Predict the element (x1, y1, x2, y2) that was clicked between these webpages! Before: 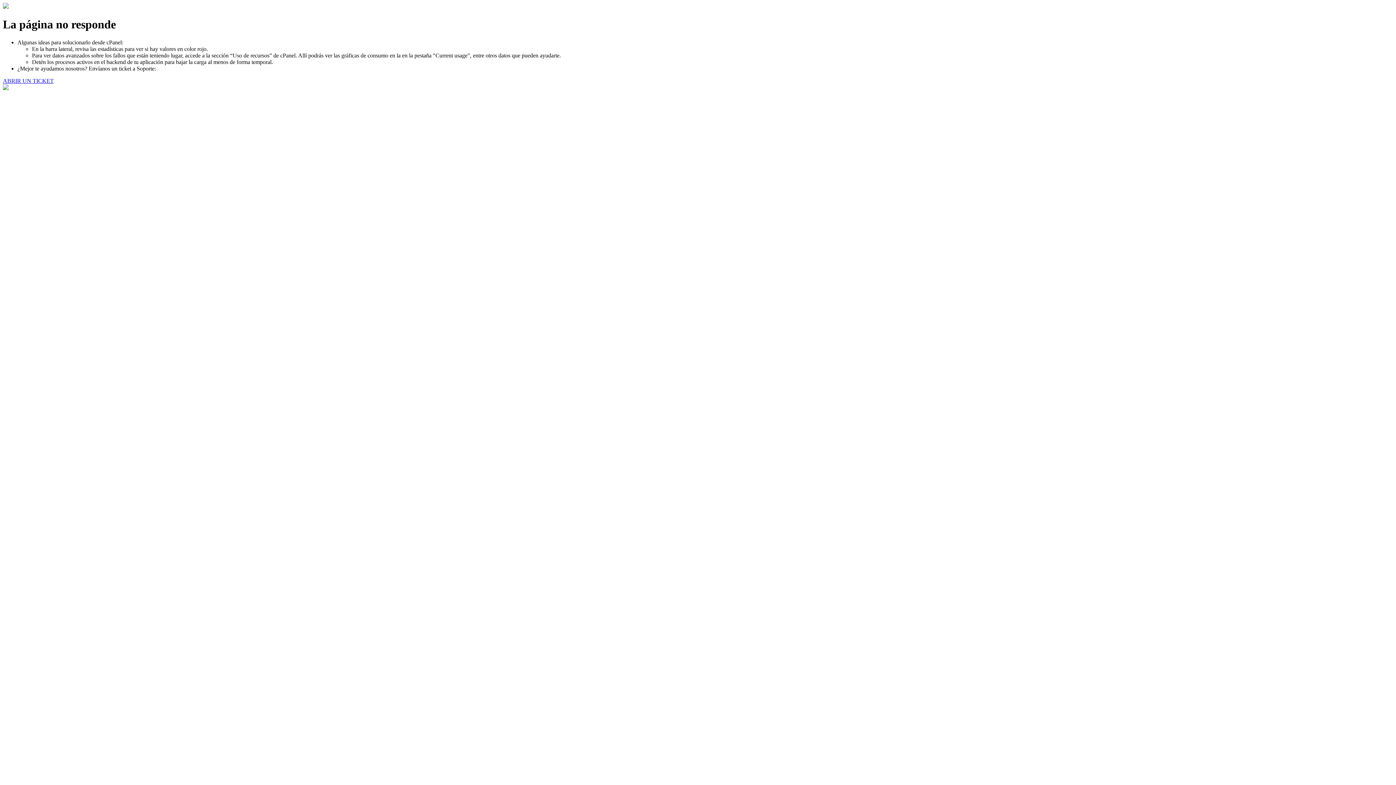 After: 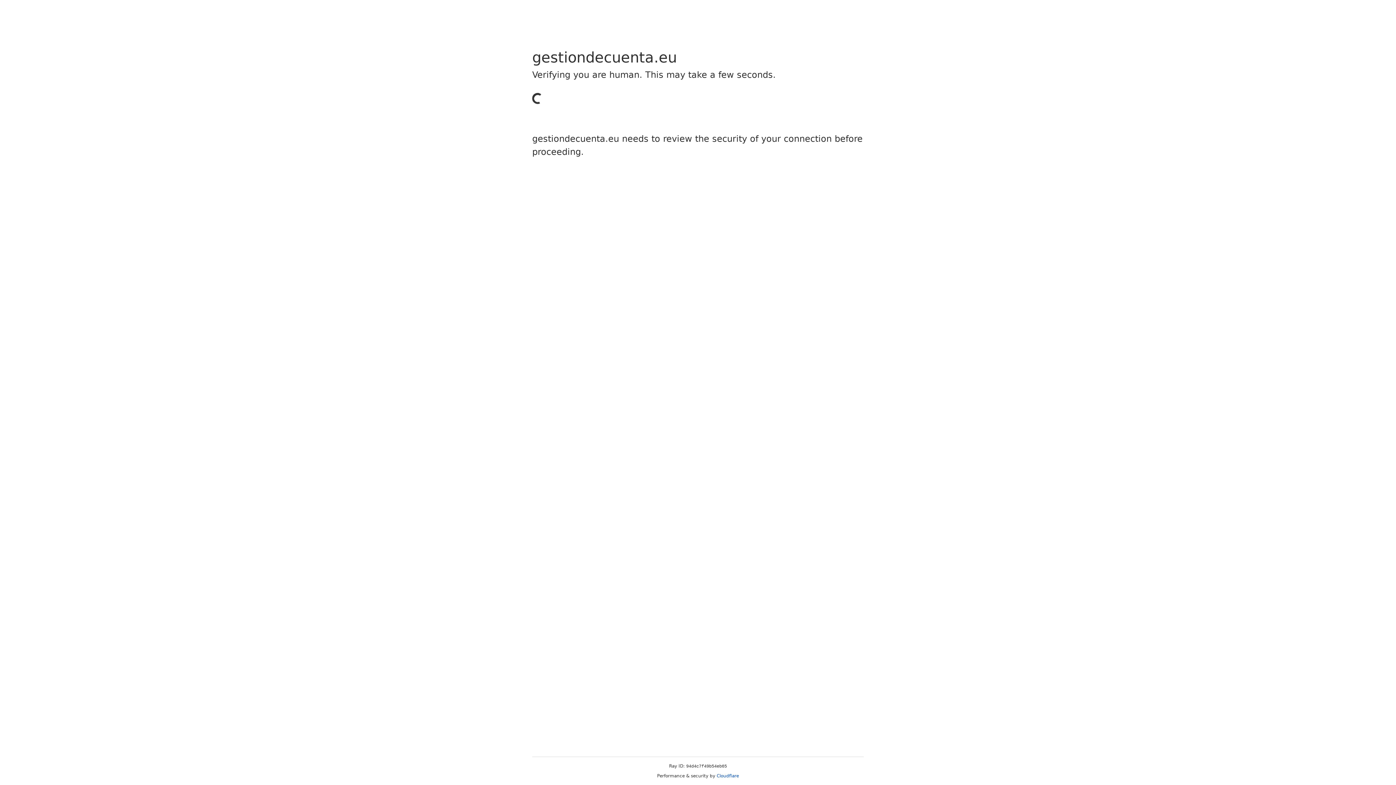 Action: label: ABRIR UN TICKET bbox: (2, 77, 53, 83)